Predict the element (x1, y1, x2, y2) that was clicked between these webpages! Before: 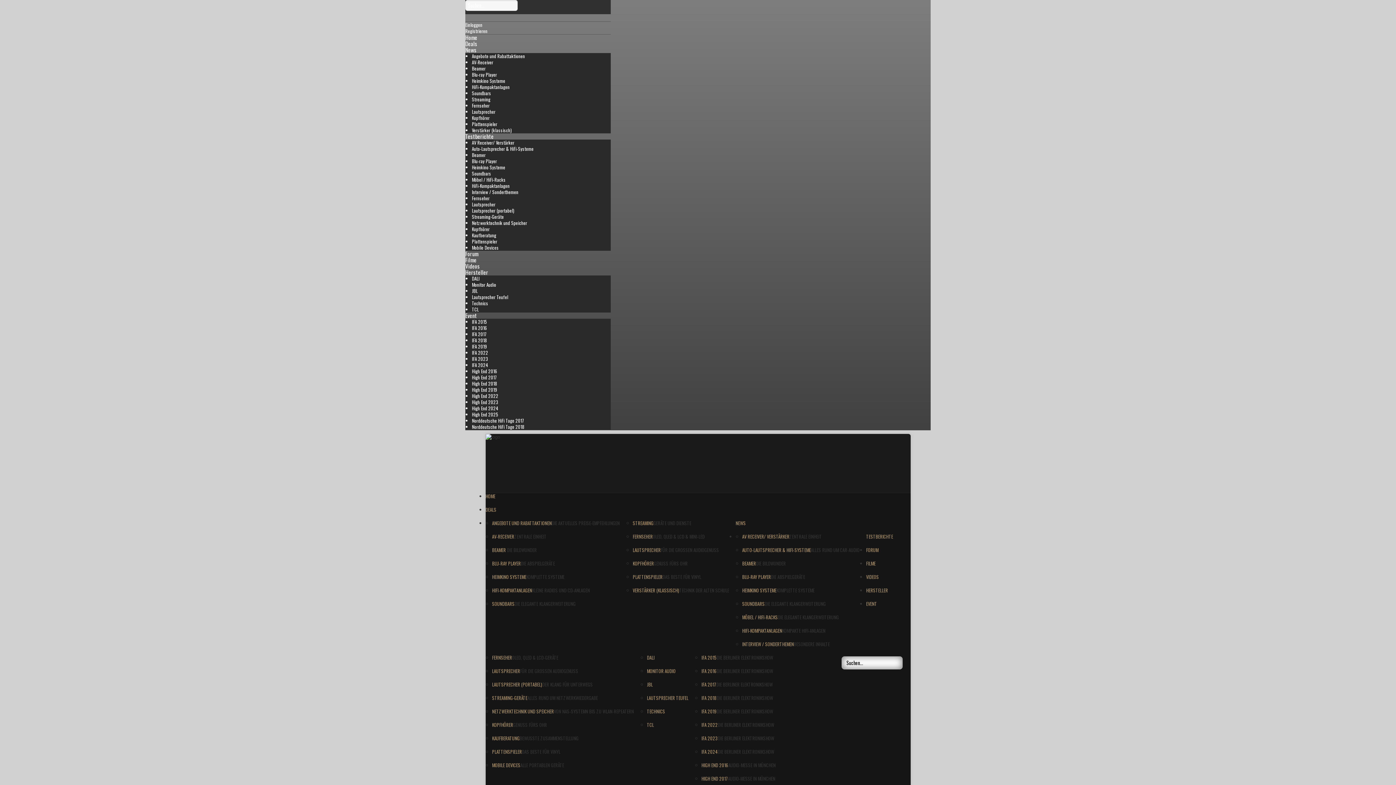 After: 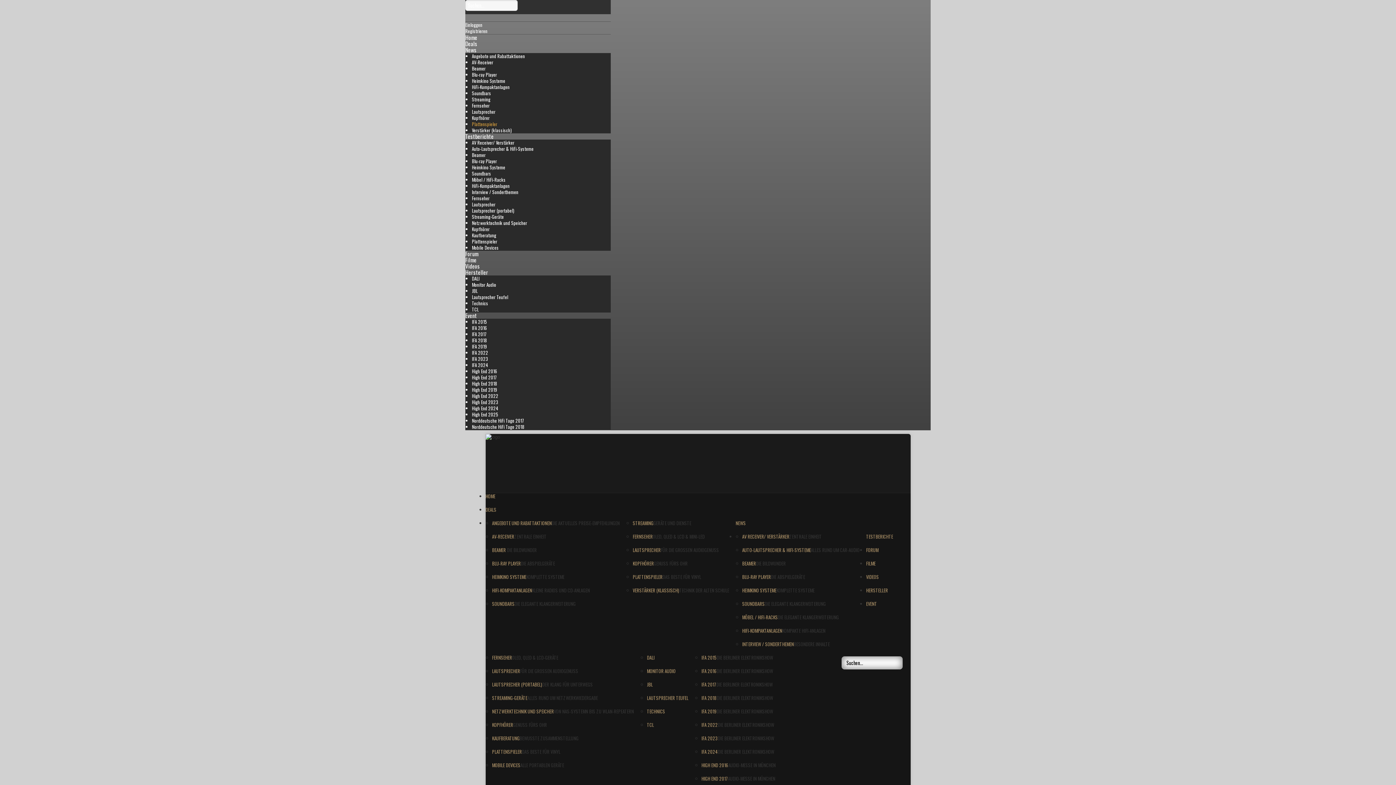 Action: bbox: (472, 120, 497, 127) label: Plattenspieler